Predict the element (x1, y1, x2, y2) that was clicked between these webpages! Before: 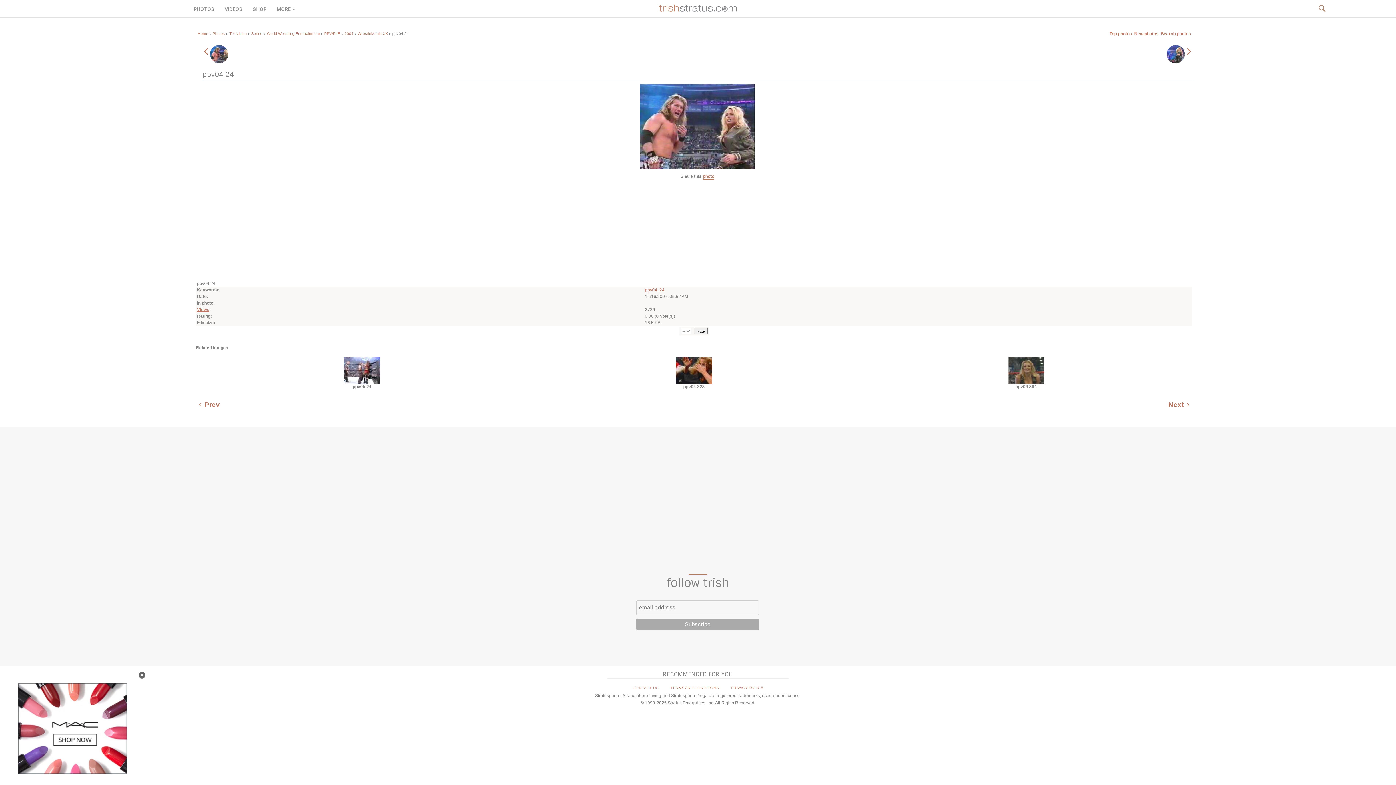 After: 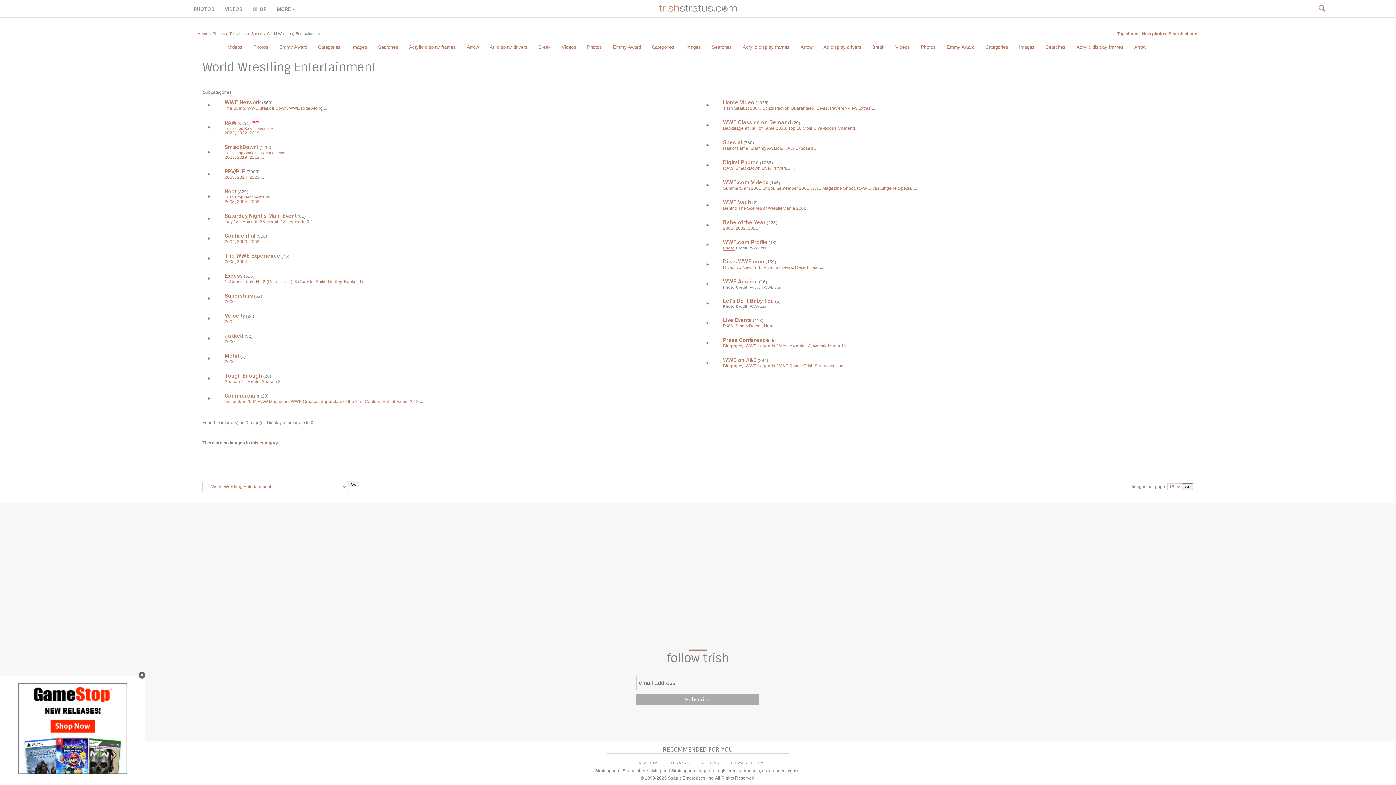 Action: bbox: (266, 31, 320, 35) label: World Wrestling Entertainment